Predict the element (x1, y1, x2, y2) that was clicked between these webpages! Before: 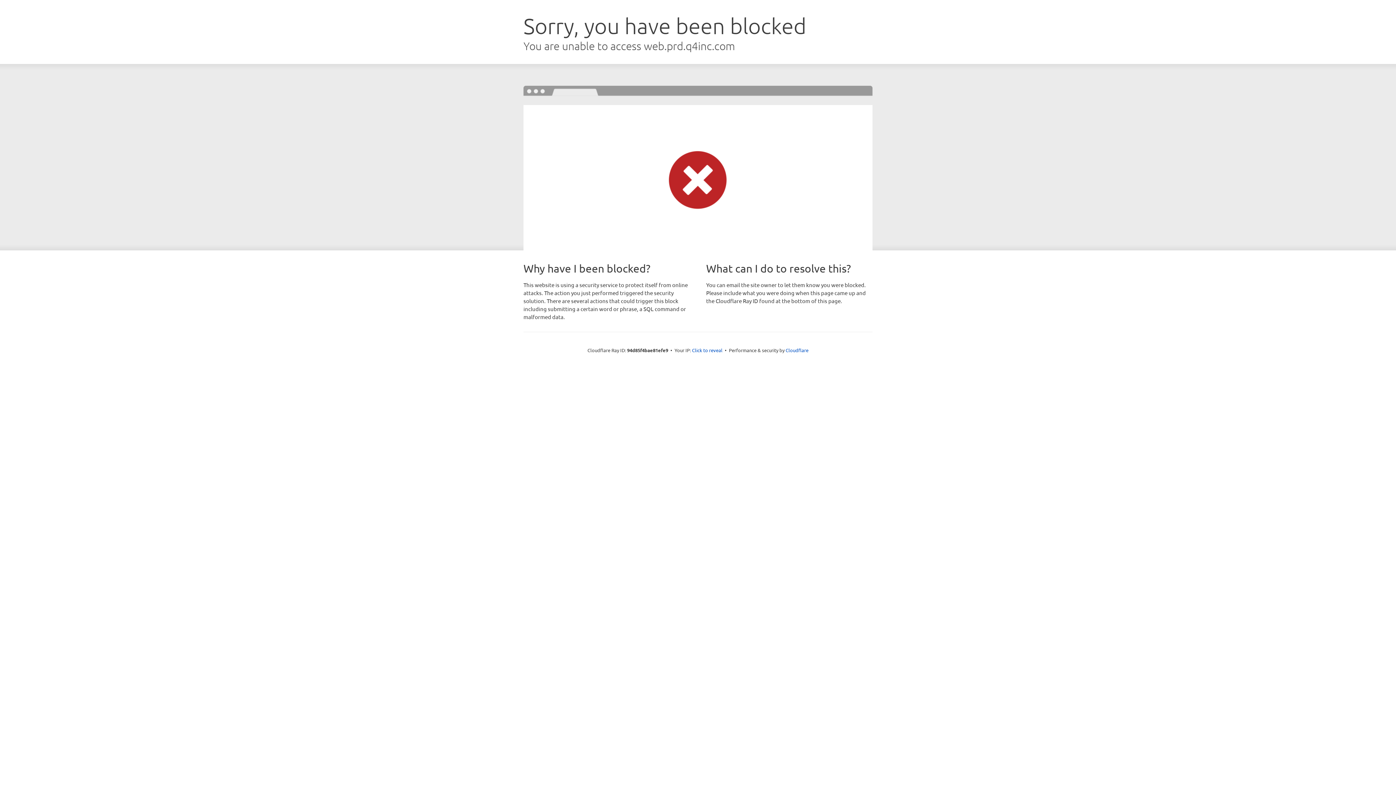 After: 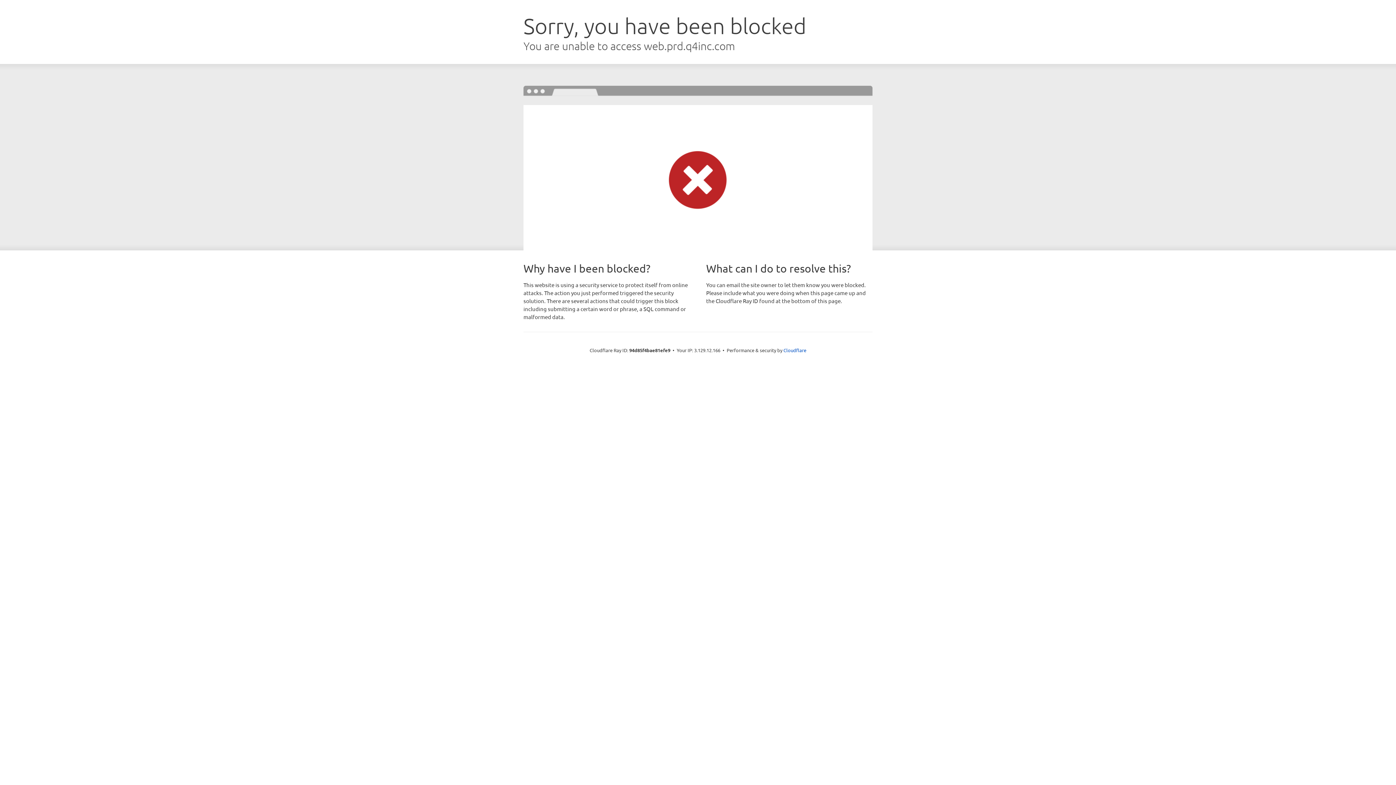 Action: label: Click to reveal bbox: (692, 346, 722, 353)